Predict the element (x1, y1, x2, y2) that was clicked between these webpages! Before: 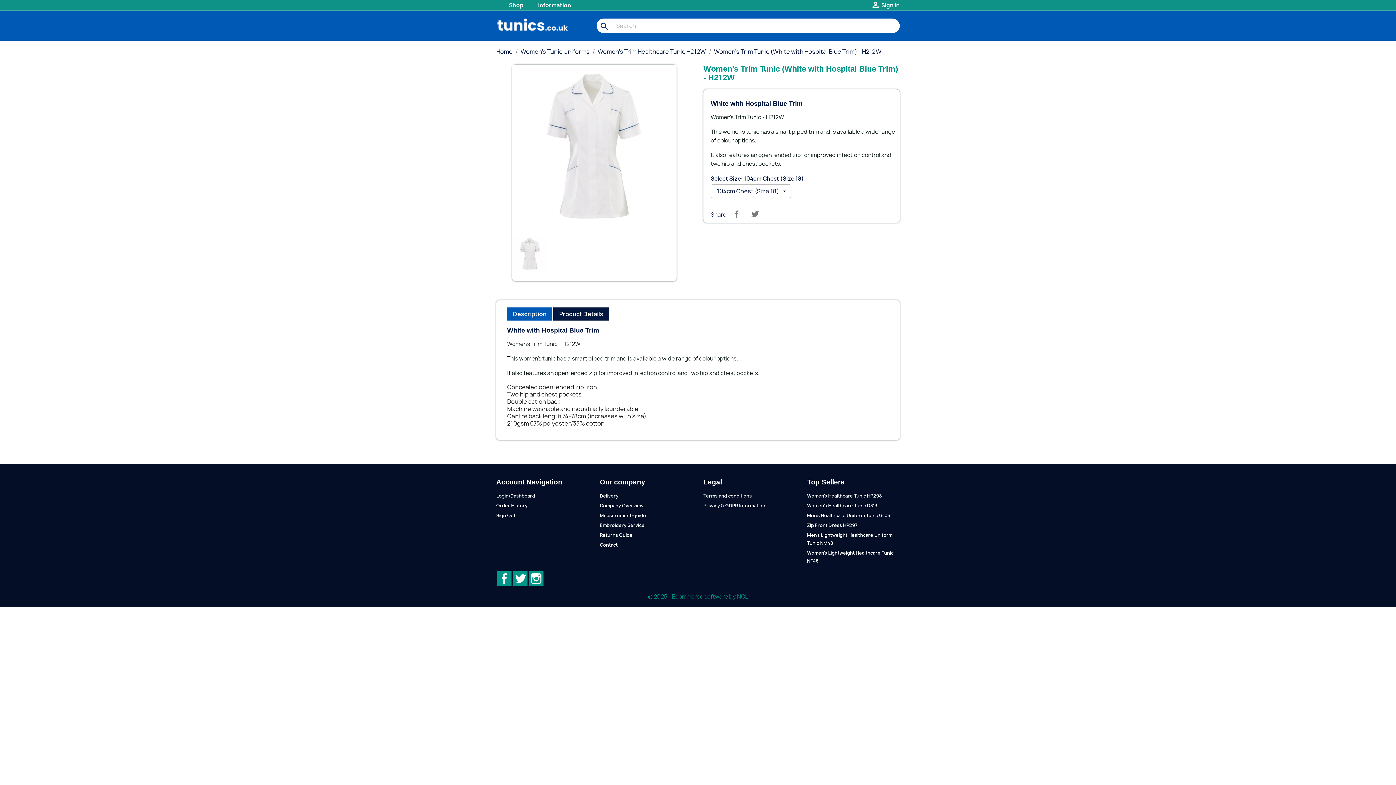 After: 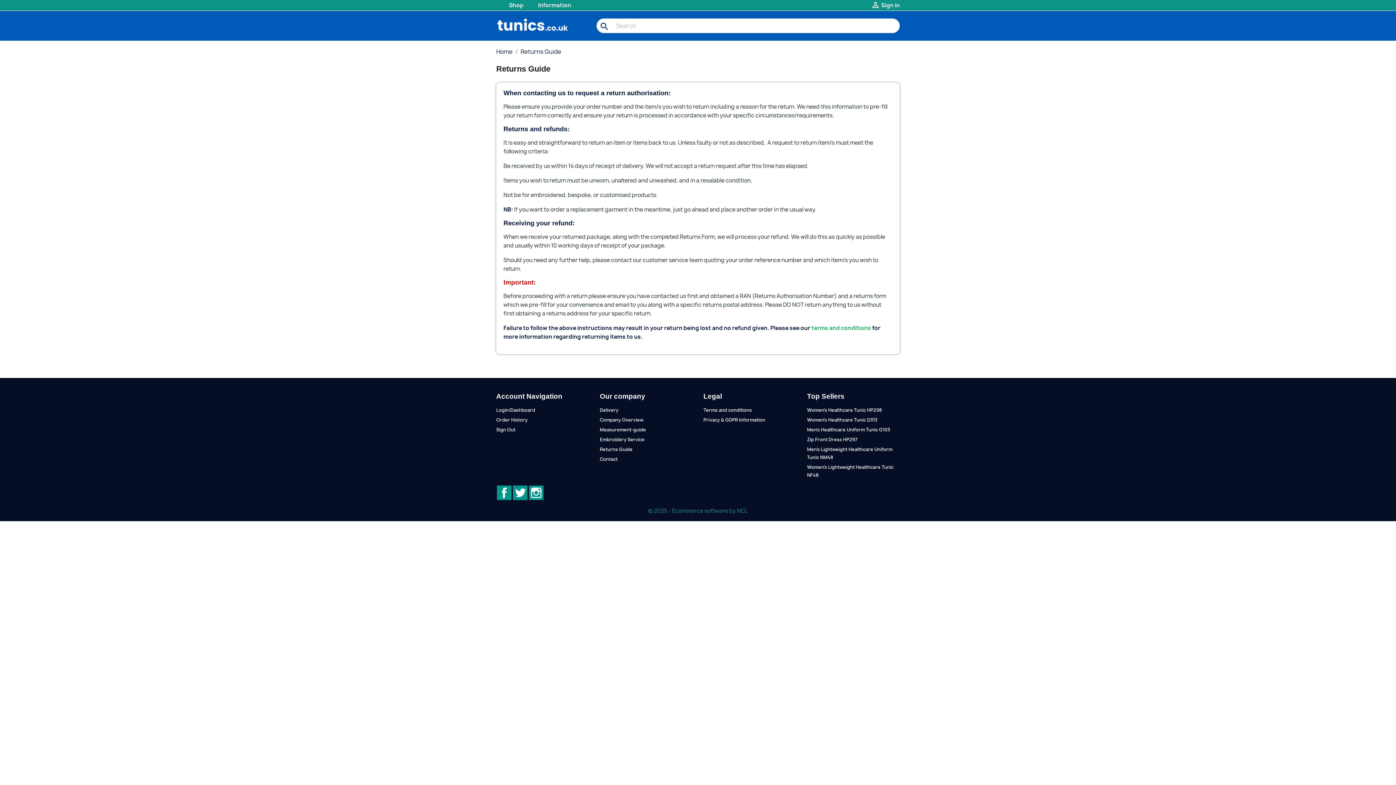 Action: bbox: (600, 532, 632, 538) label: Returns Guide